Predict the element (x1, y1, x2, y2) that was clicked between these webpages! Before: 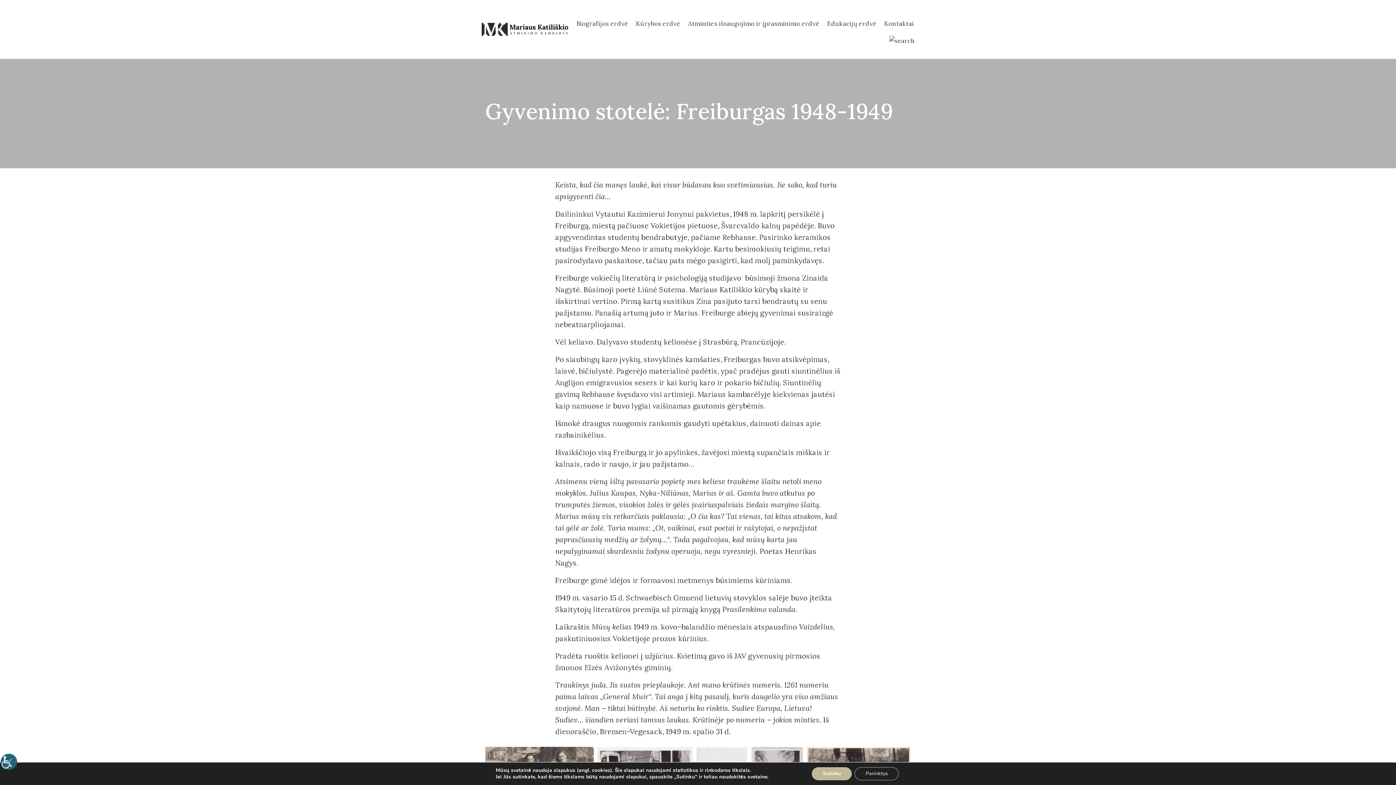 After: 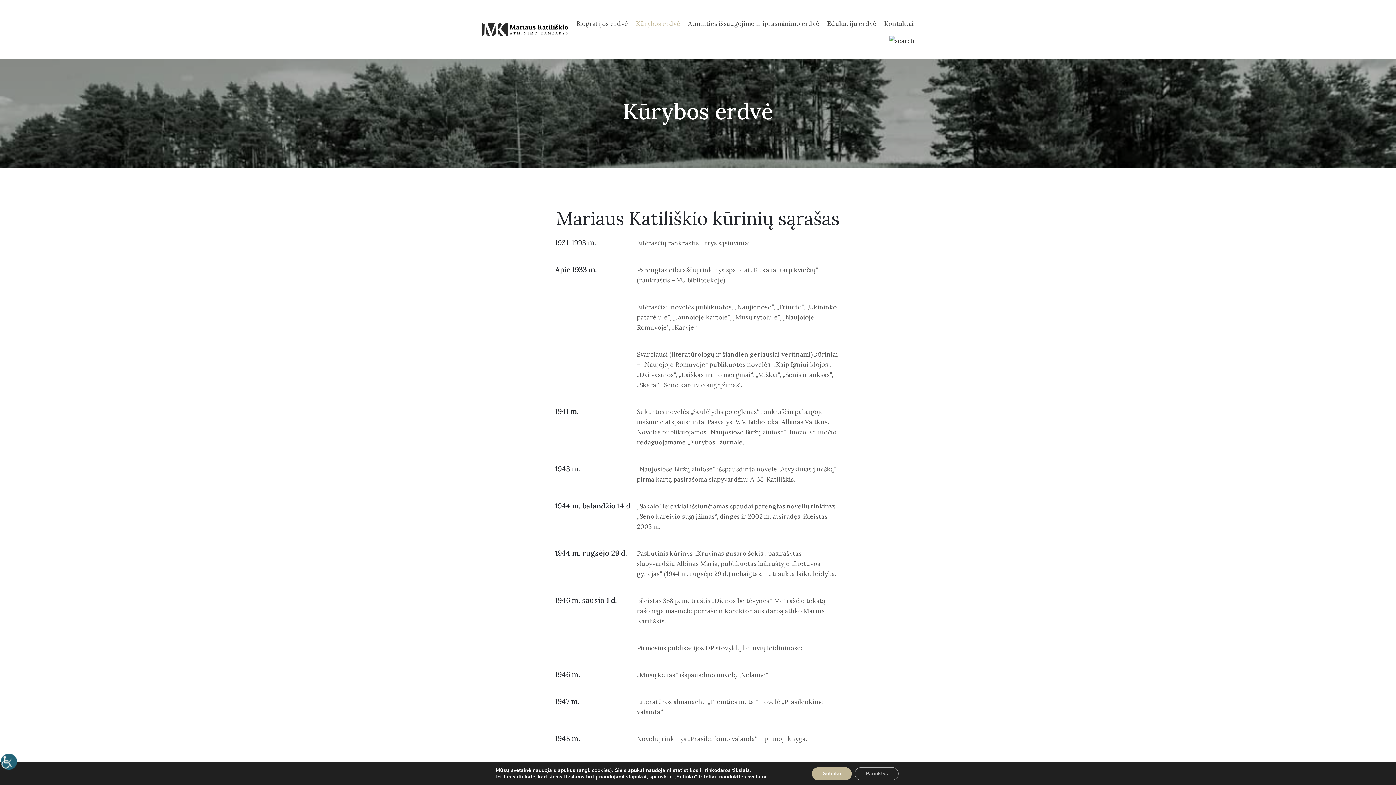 Action: label: Kūrybos erdvė bbox: (636, 13, 680, 34)